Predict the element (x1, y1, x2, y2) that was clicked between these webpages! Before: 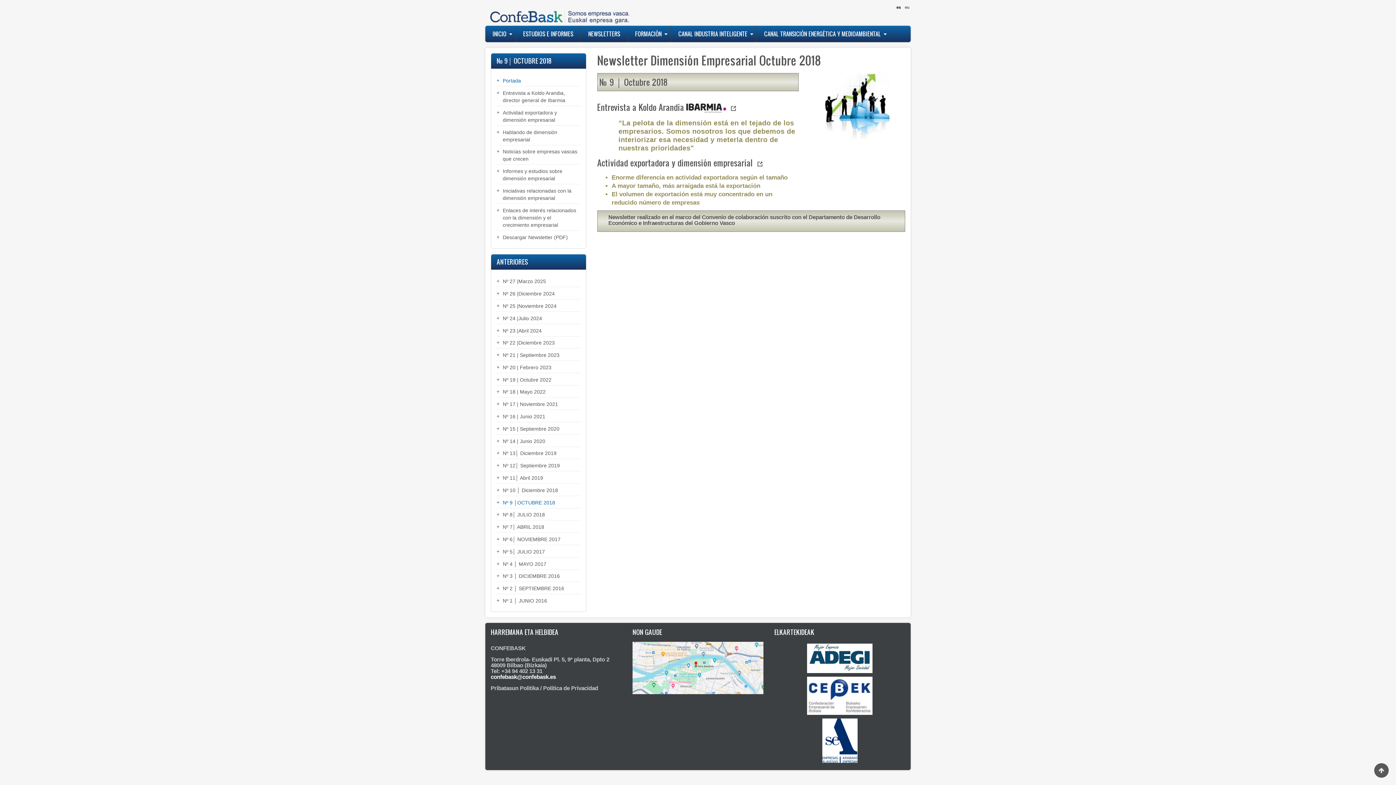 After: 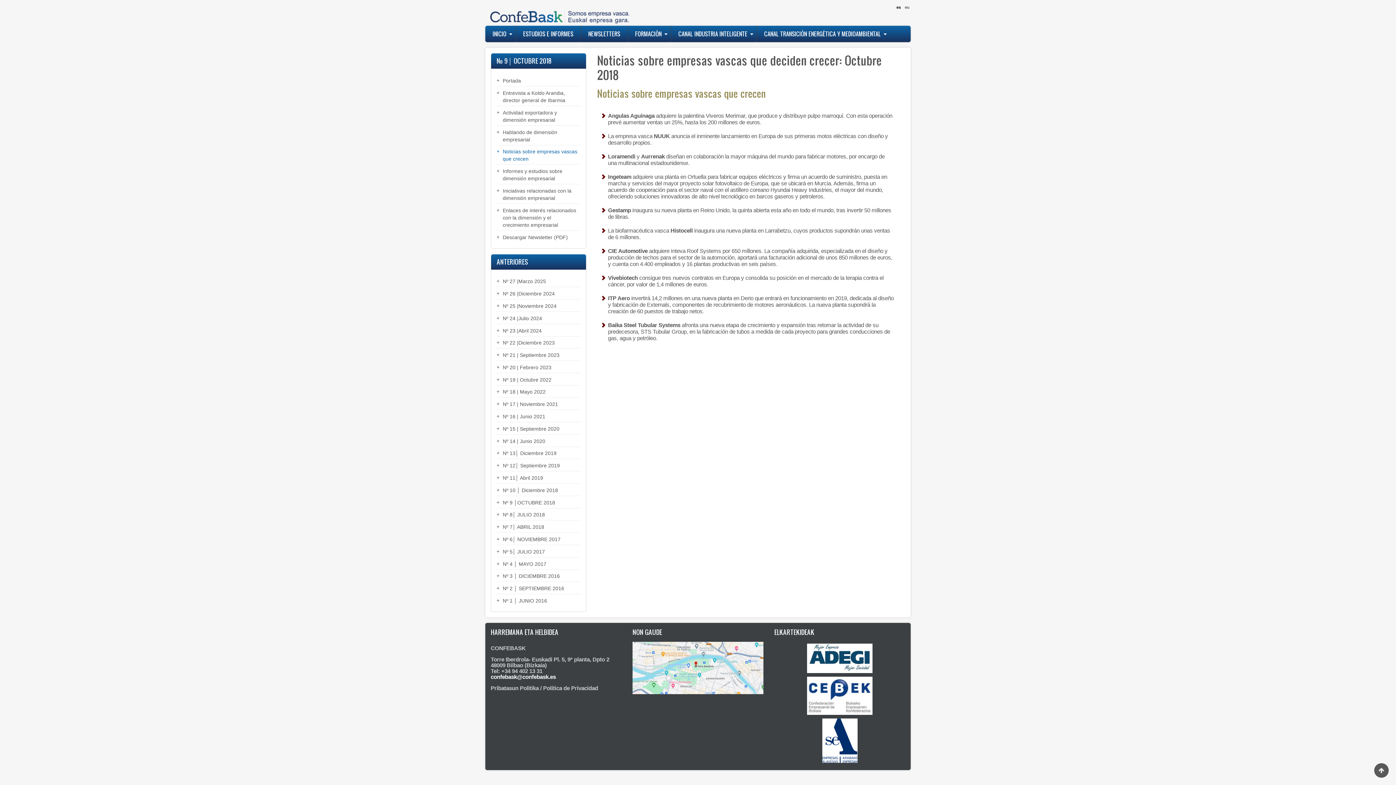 Action: label: Noticias sobre empresas vascas que crecen bbox: (496, 146, 580, 164)